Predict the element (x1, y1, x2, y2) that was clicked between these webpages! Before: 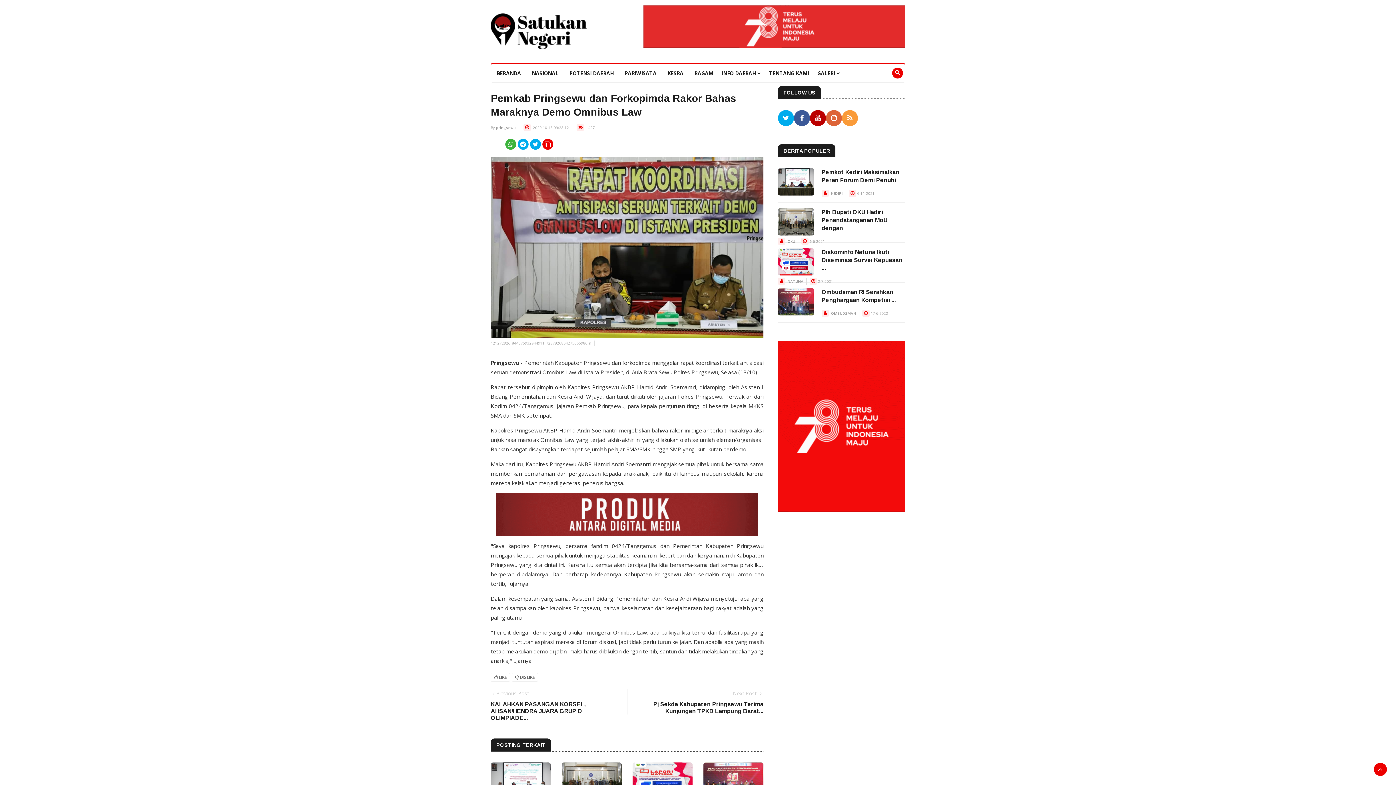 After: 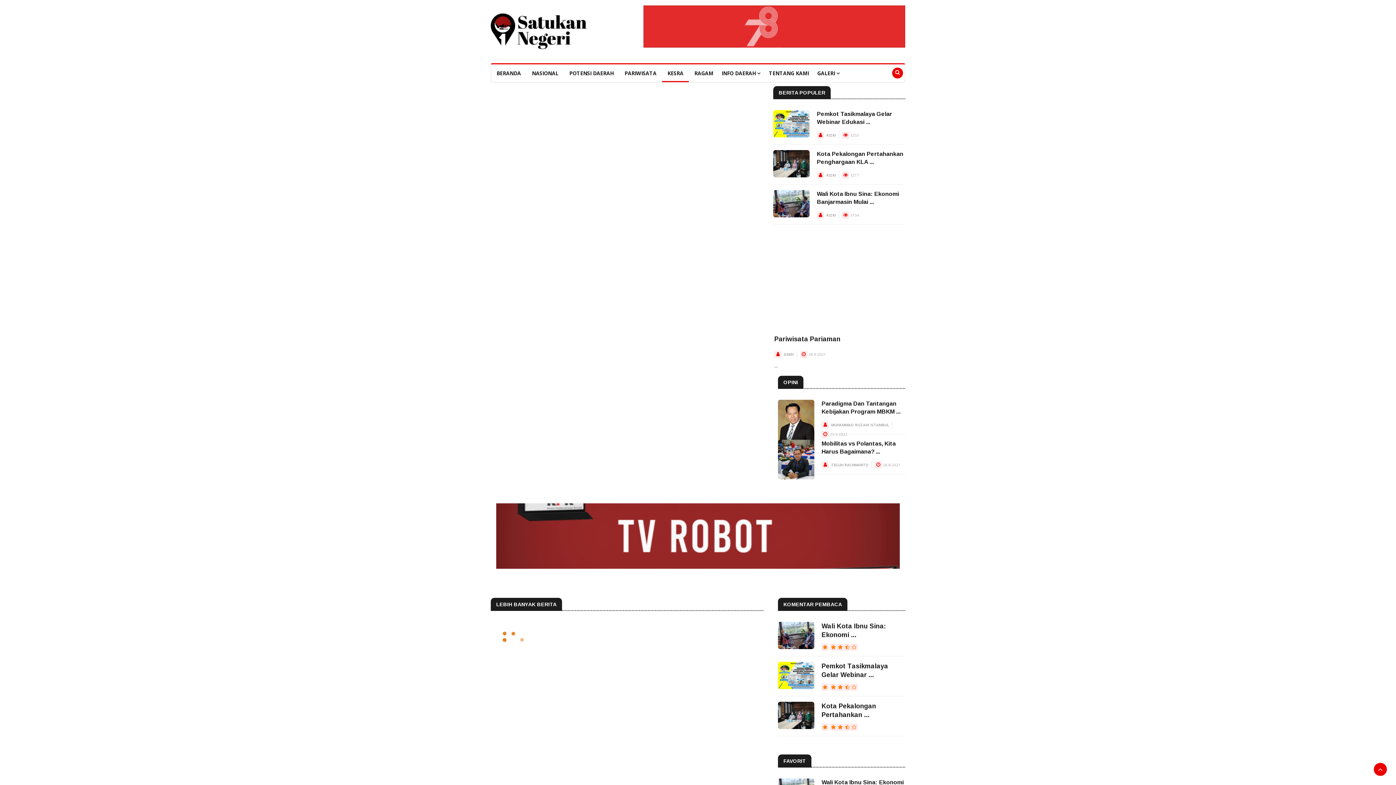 Action: label: KESRA bbox: (662, 64, 689, 82)